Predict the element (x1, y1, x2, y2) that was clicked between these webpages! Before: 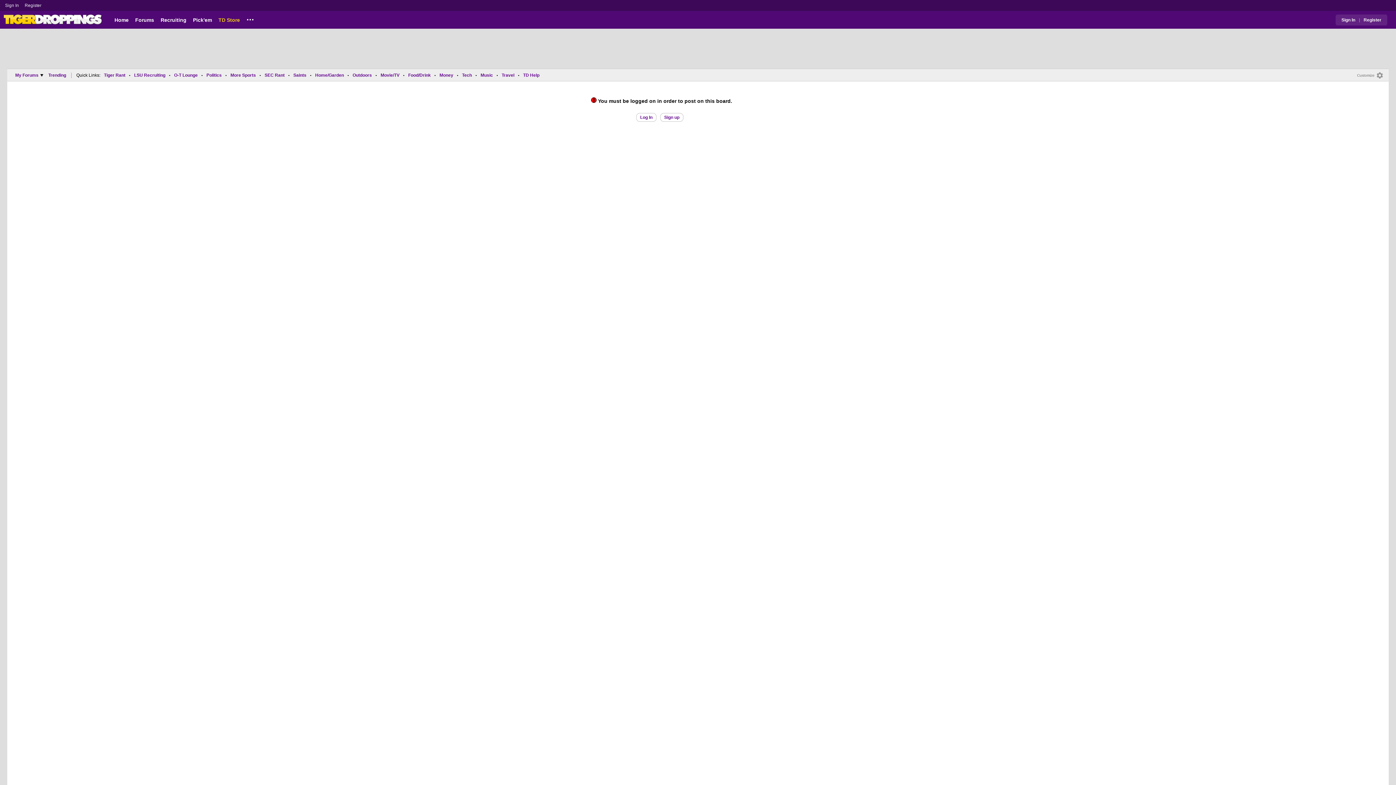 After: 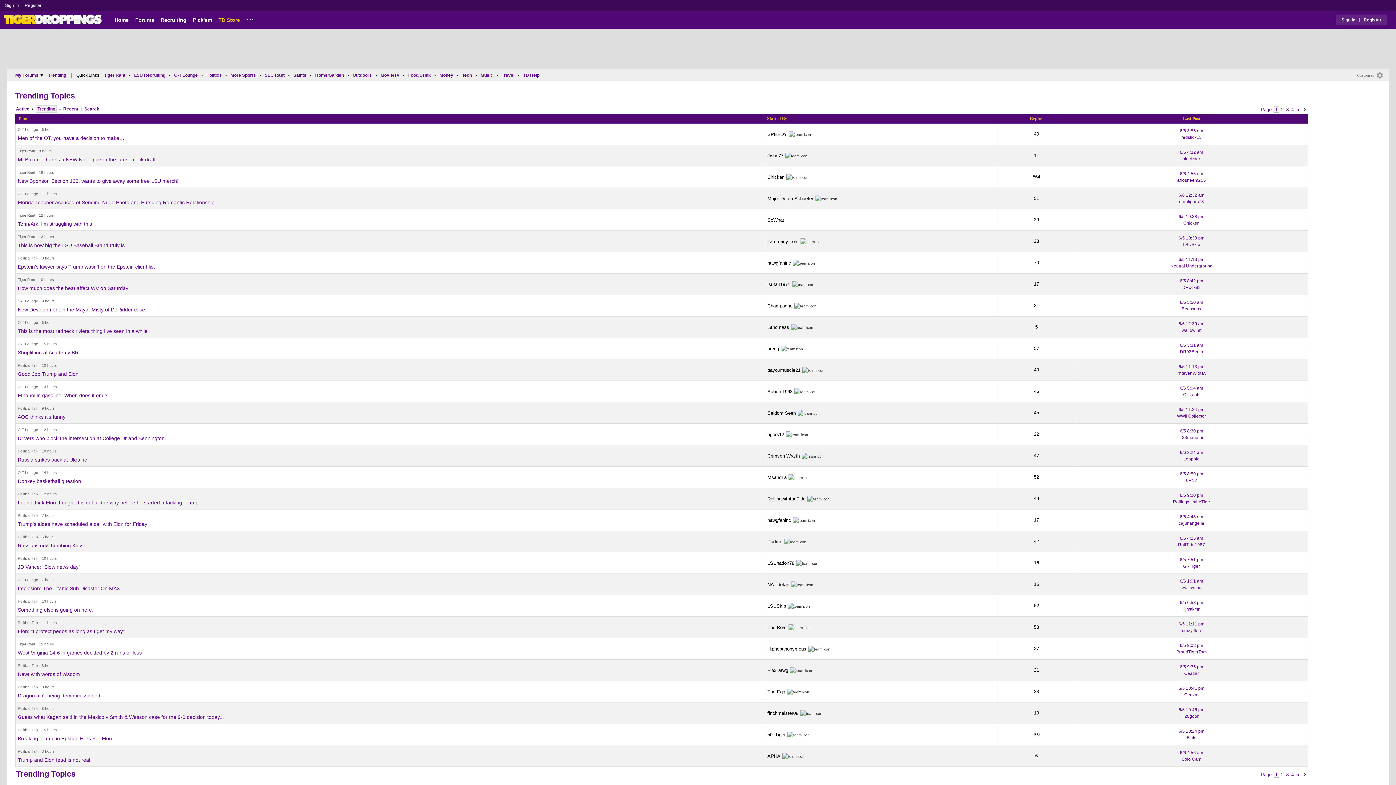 Action: bbox: (48, 70, 68, 79) label: Trending